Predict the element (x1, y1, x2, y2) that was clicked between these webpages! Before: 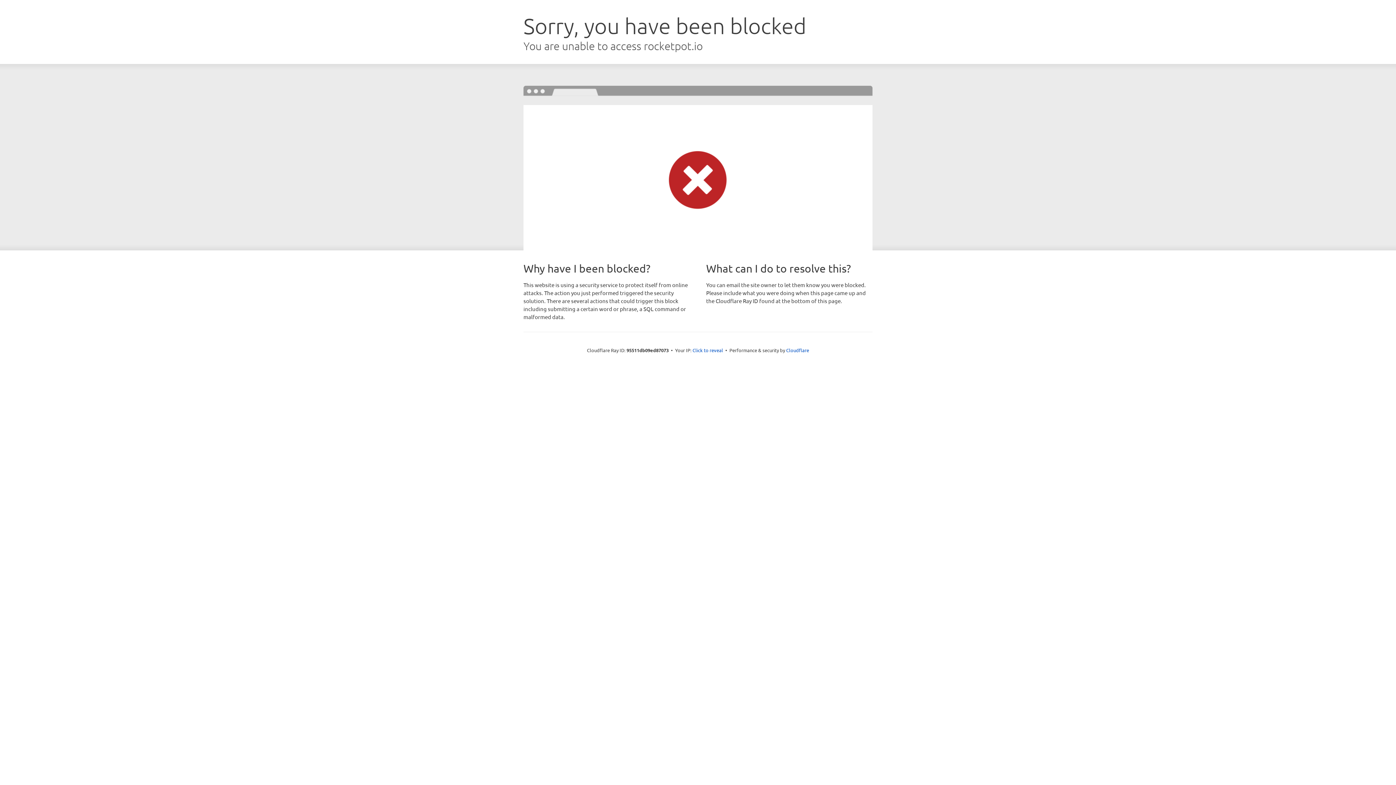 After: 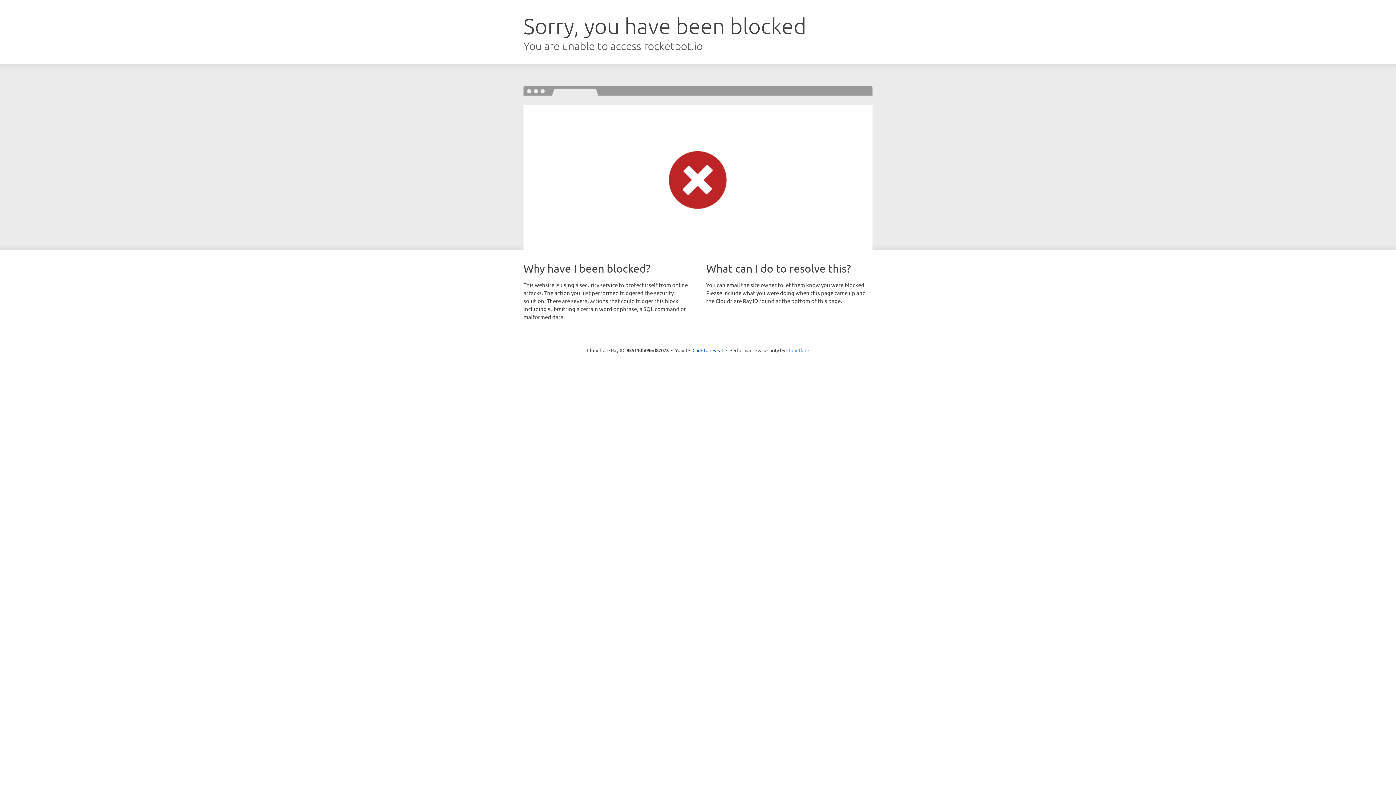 Action: bbox: (786, 347, 809, 353) label: Cloudflare